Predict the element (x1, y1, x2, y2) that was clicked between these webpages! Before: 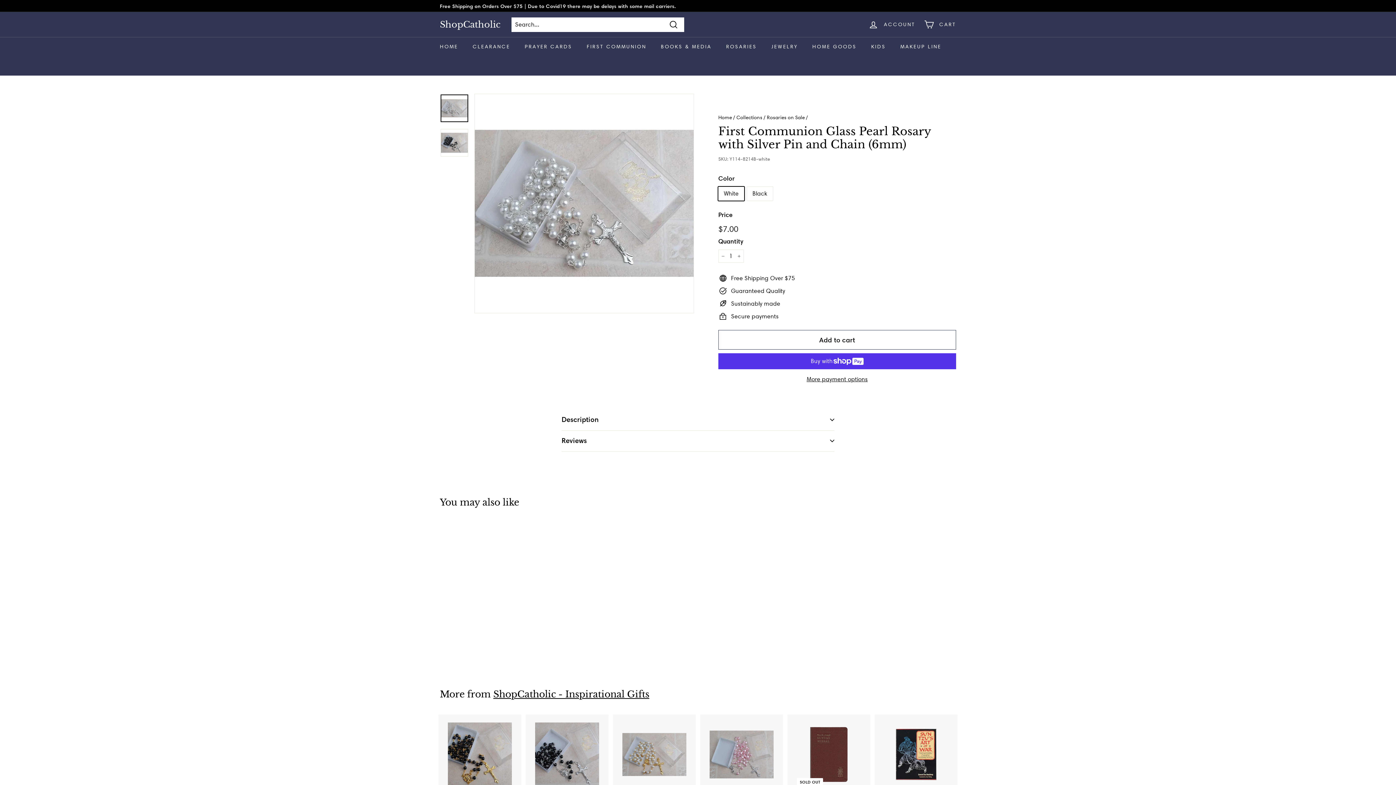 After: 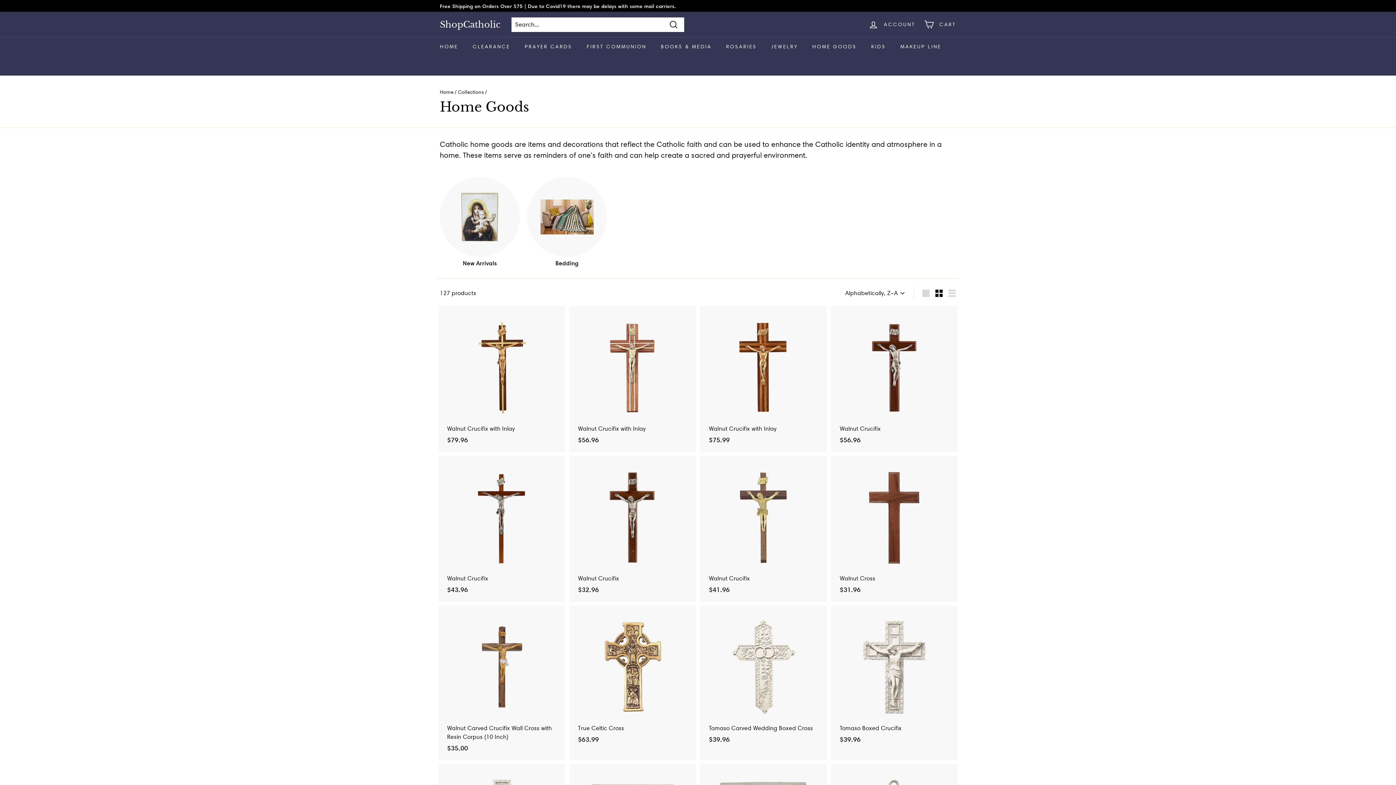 Action: bbox: (805, 37, 864, 56) label: HOME GOODS